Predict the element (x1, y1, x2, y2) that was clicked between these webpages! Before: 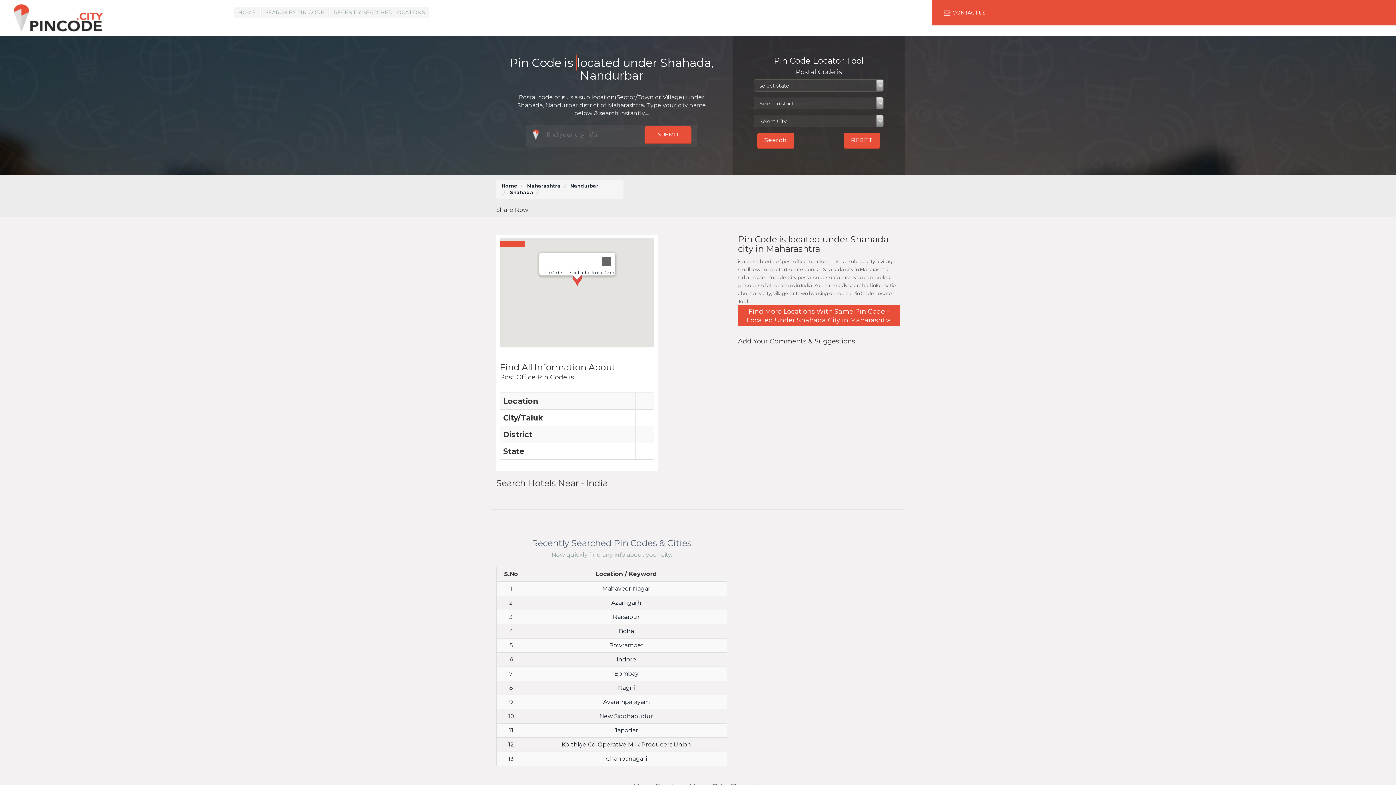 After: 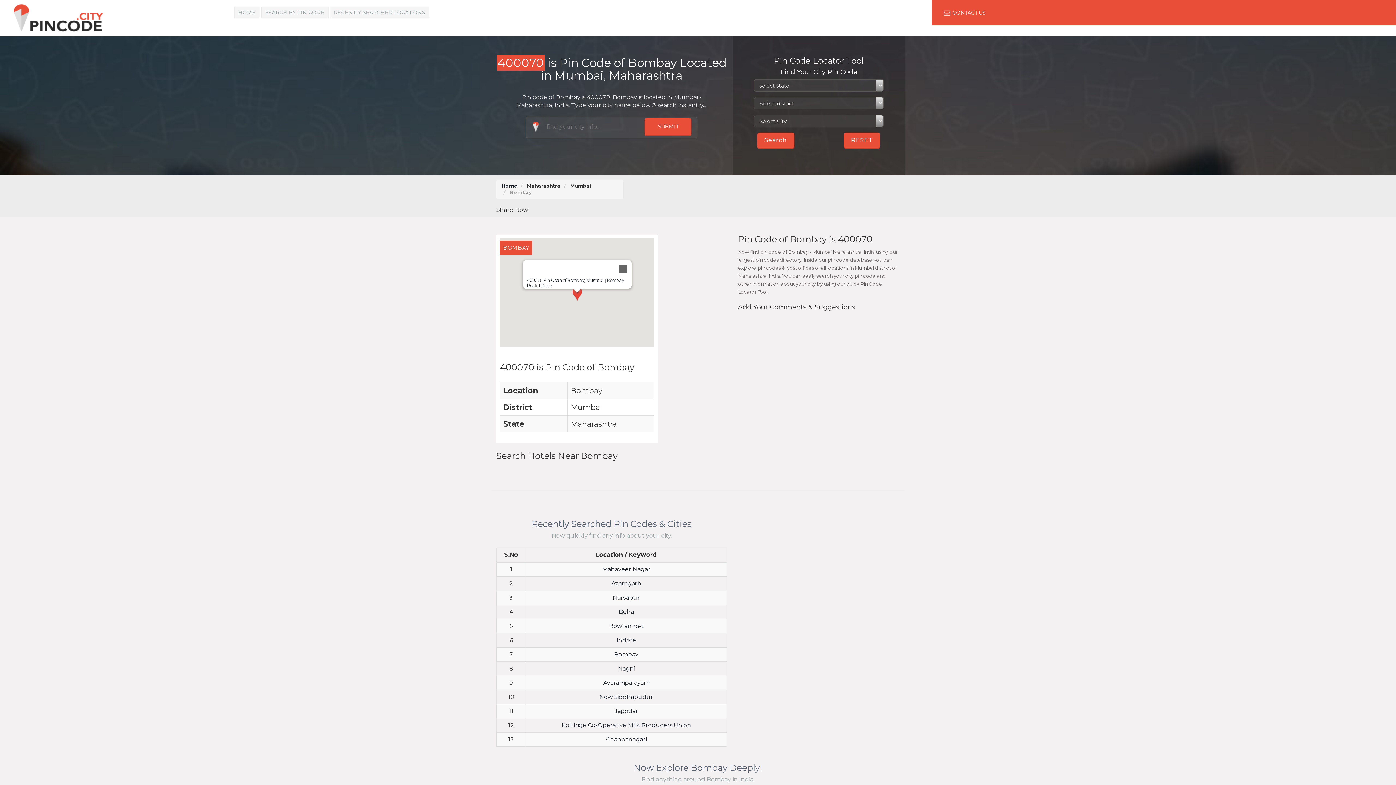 Action: bbox: (614, 670, 638, 677) label: Bombay